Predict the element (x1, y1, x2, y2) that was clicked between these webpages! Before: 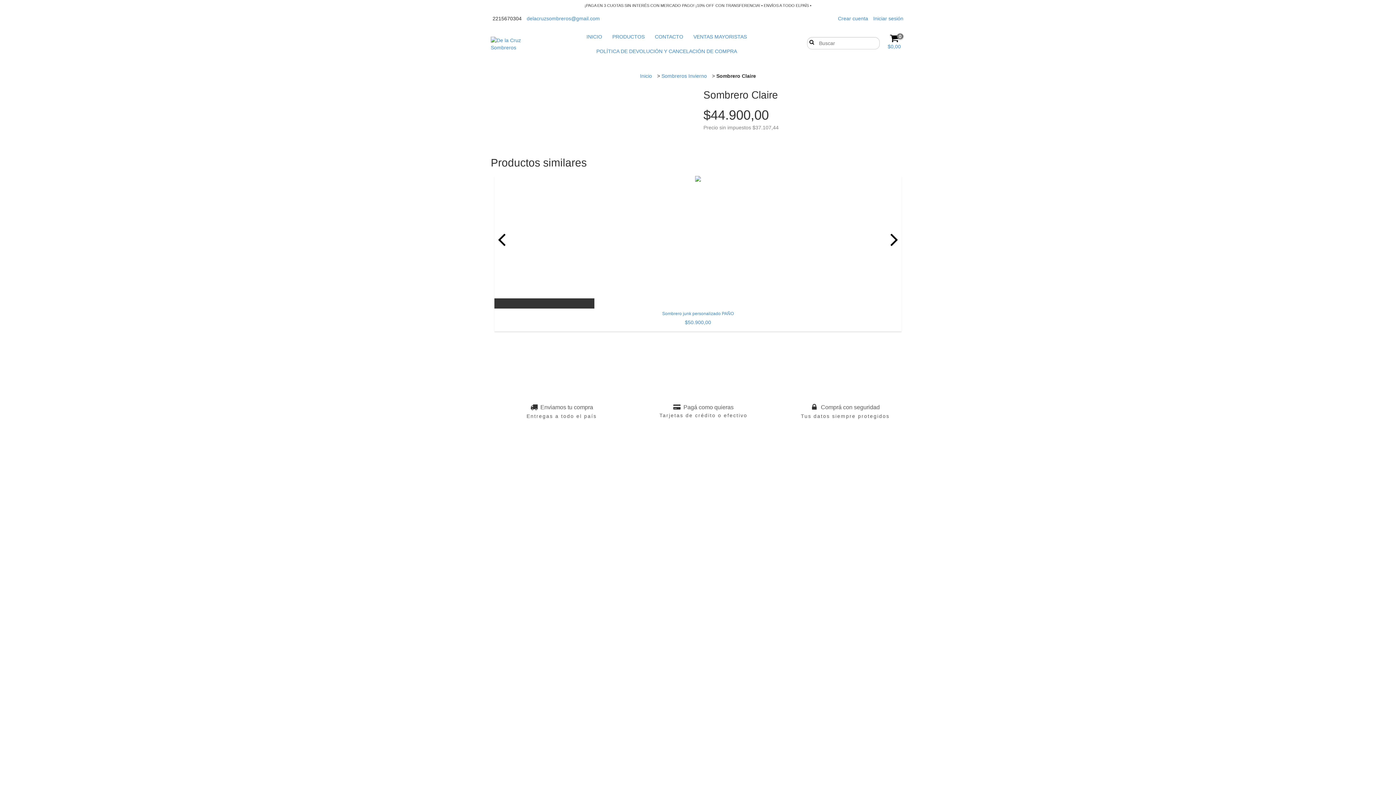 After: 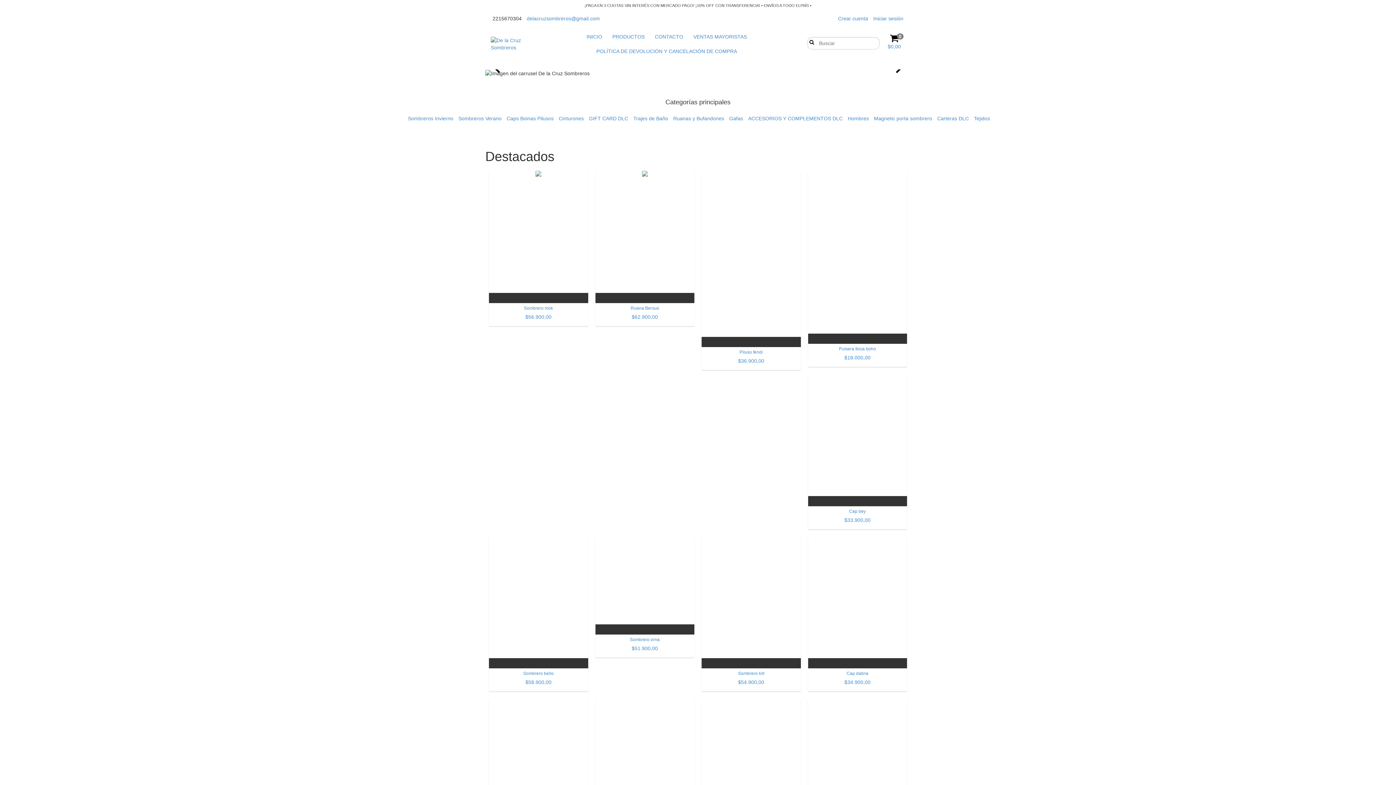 Action: bbox: (490, 36, 528, 51)